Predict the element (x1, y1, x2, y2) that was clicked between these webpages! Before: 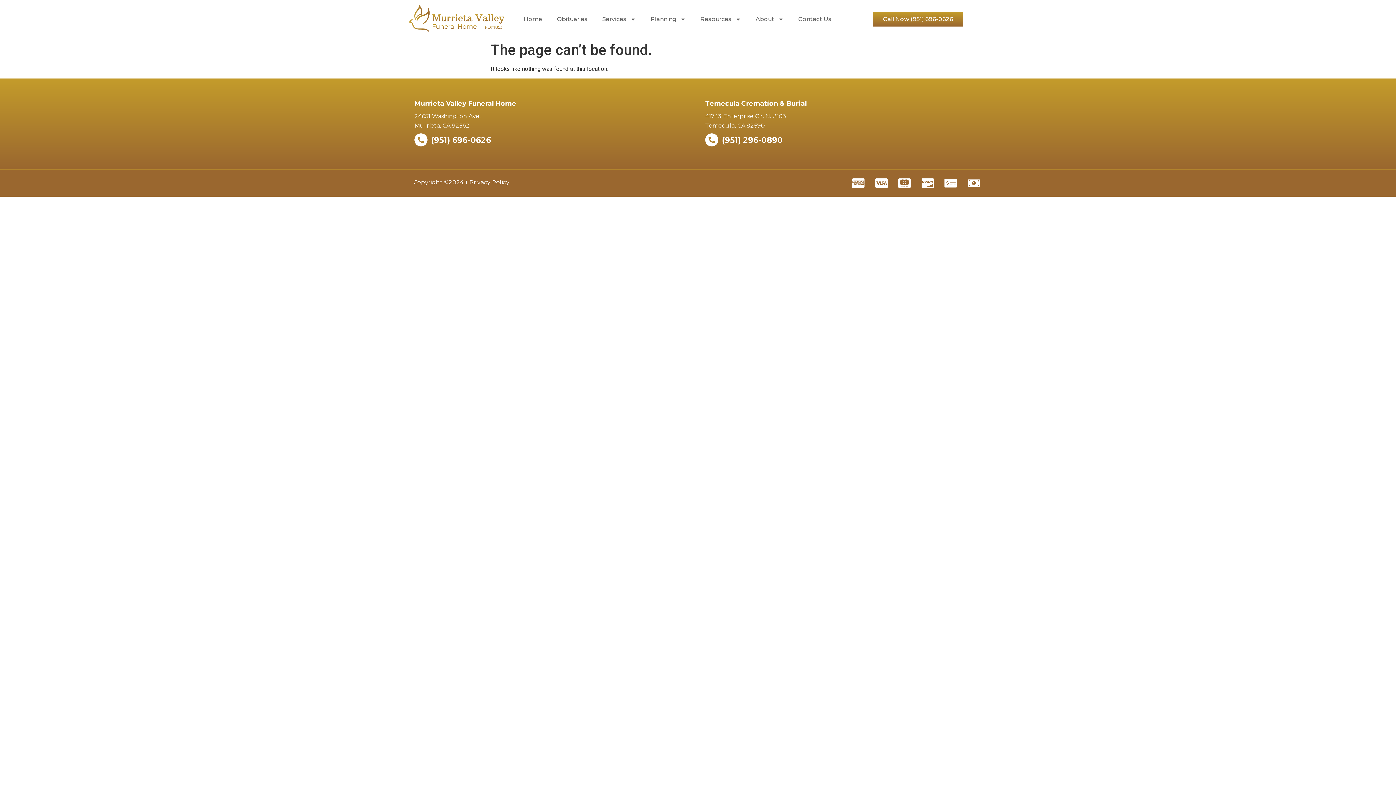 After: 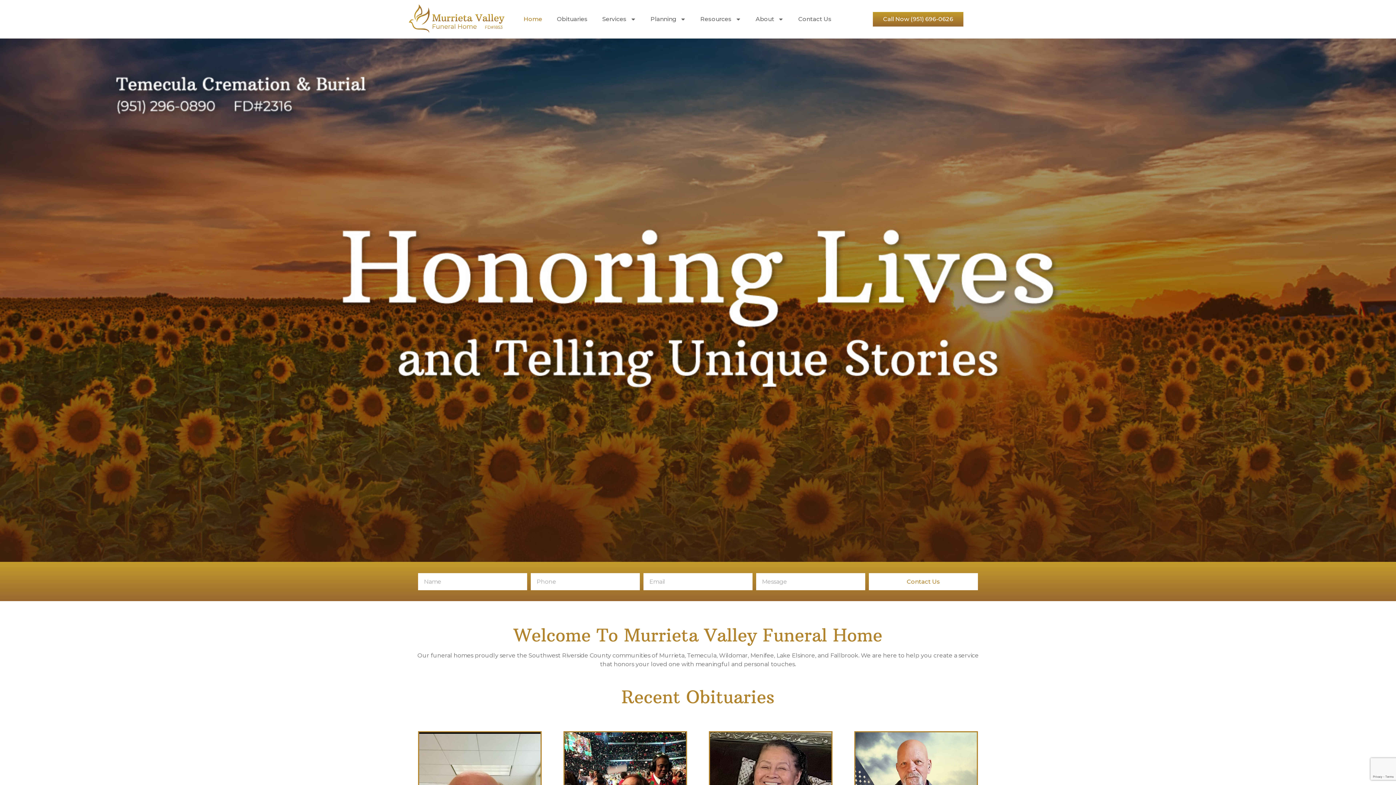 Action: bbox: (516, 10, 549, 27) label: Home